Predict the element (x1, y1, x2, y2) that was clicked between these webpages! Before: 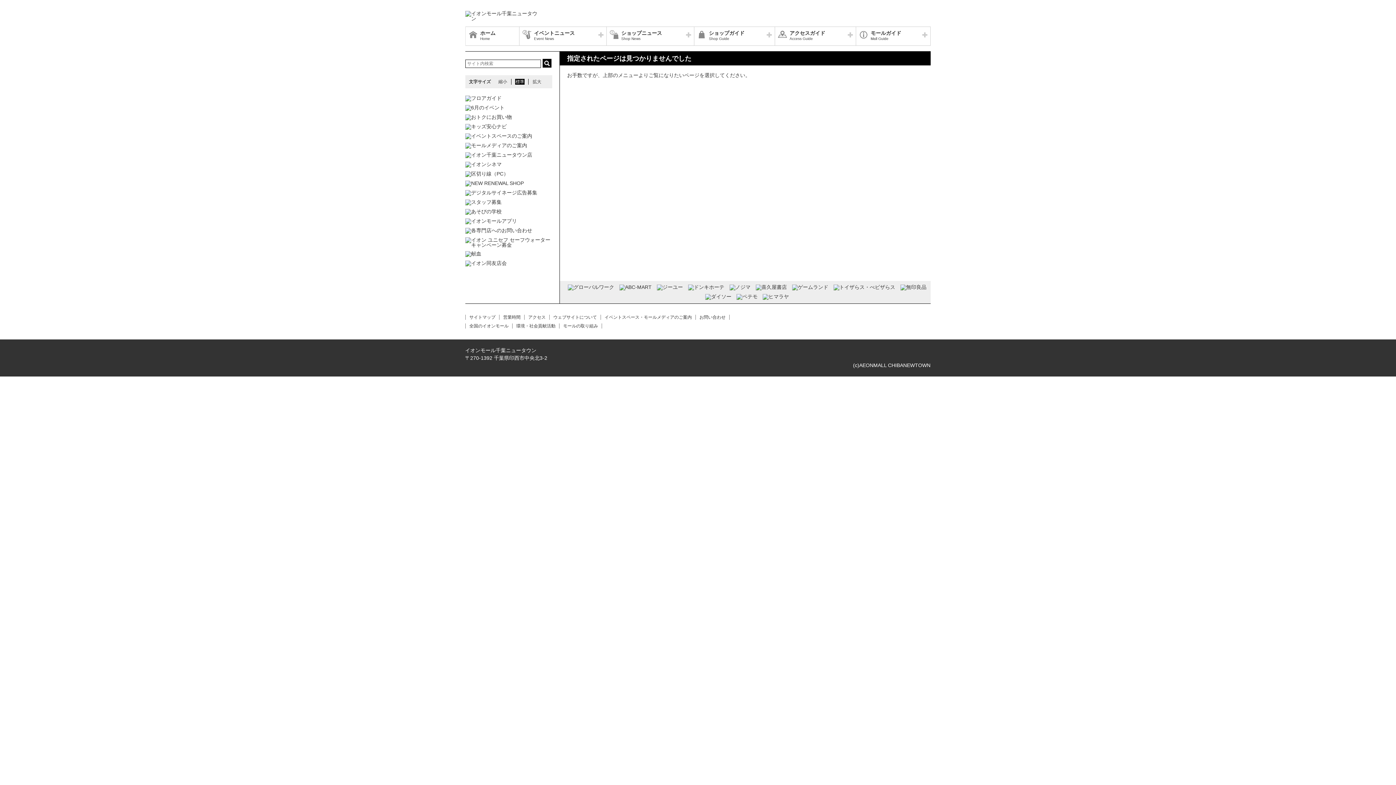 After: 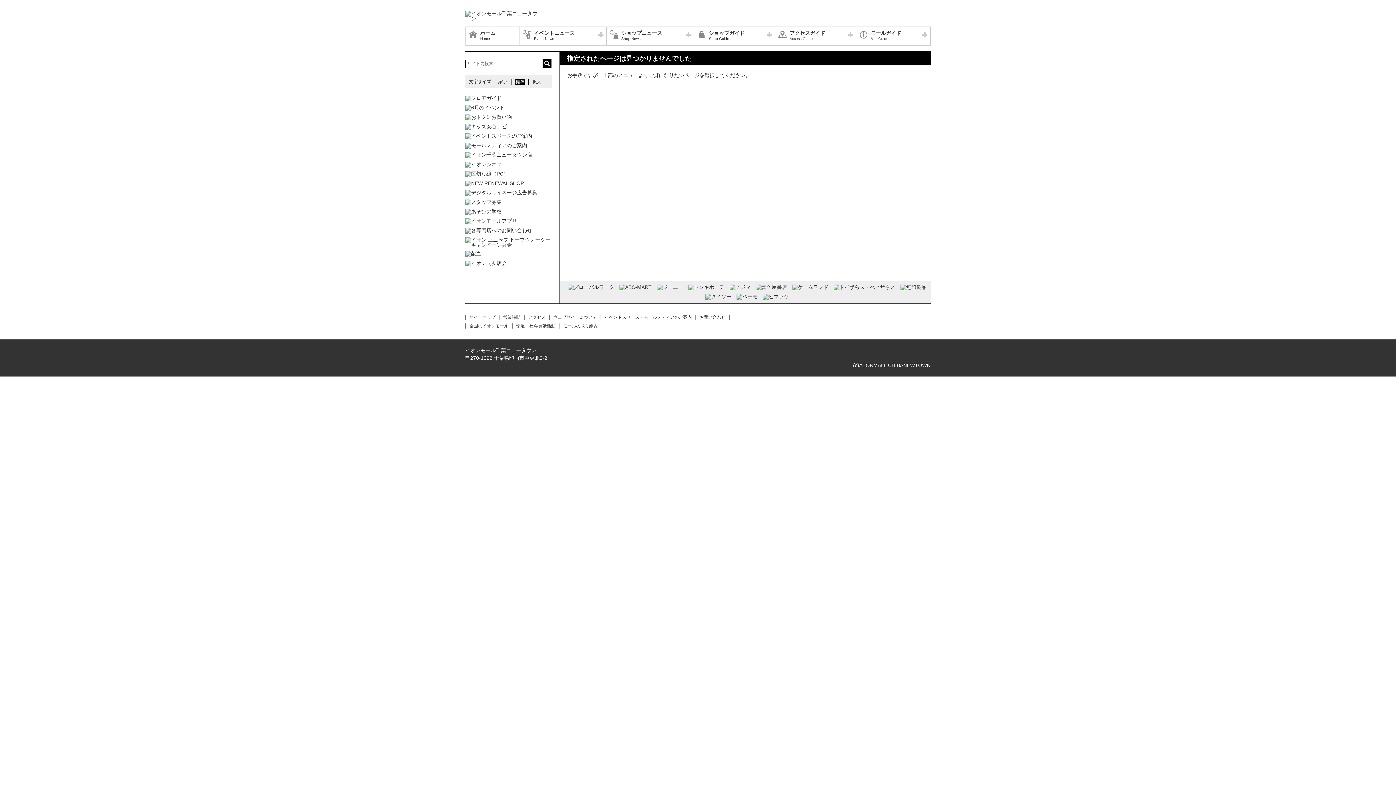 Action: bbox: (516, 323, 555, 328) label: 環境・社会貢献活動